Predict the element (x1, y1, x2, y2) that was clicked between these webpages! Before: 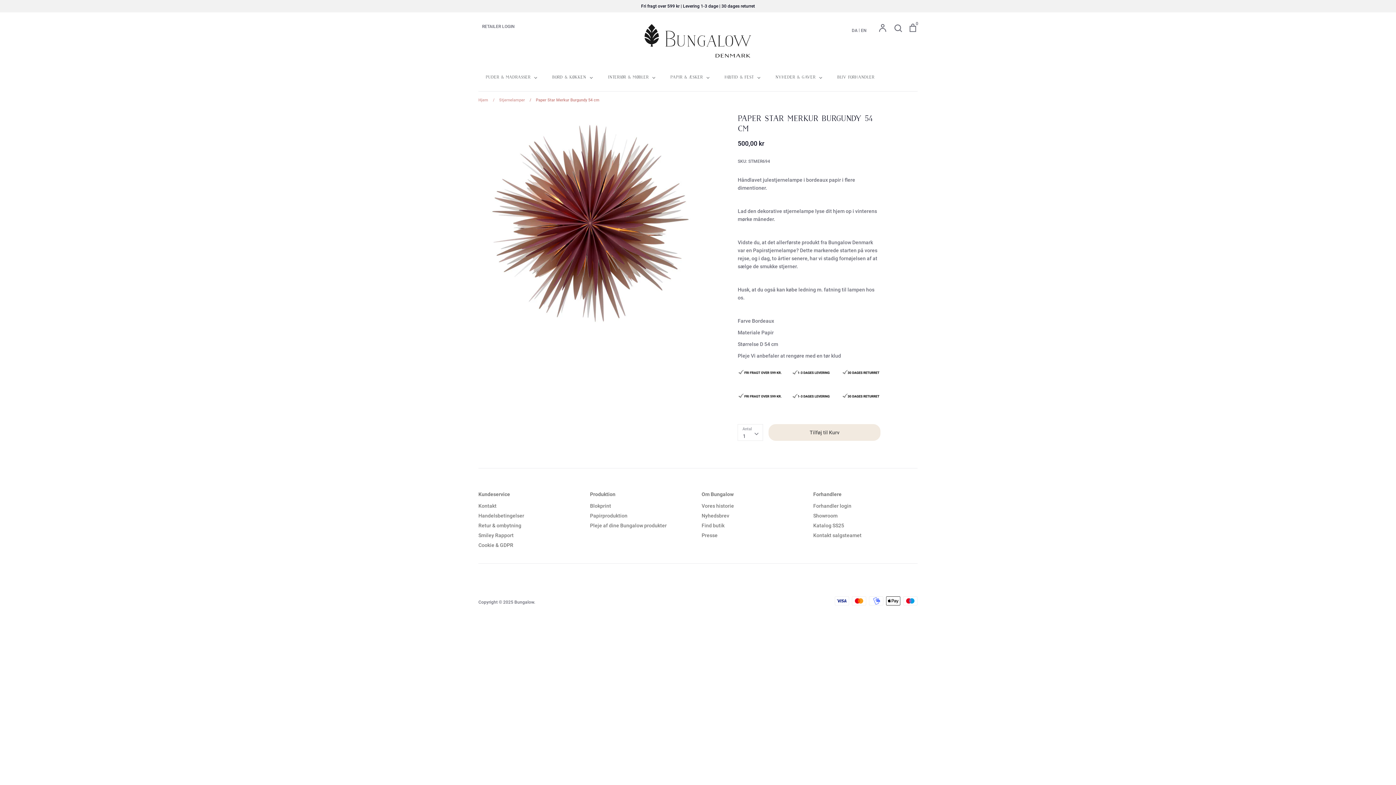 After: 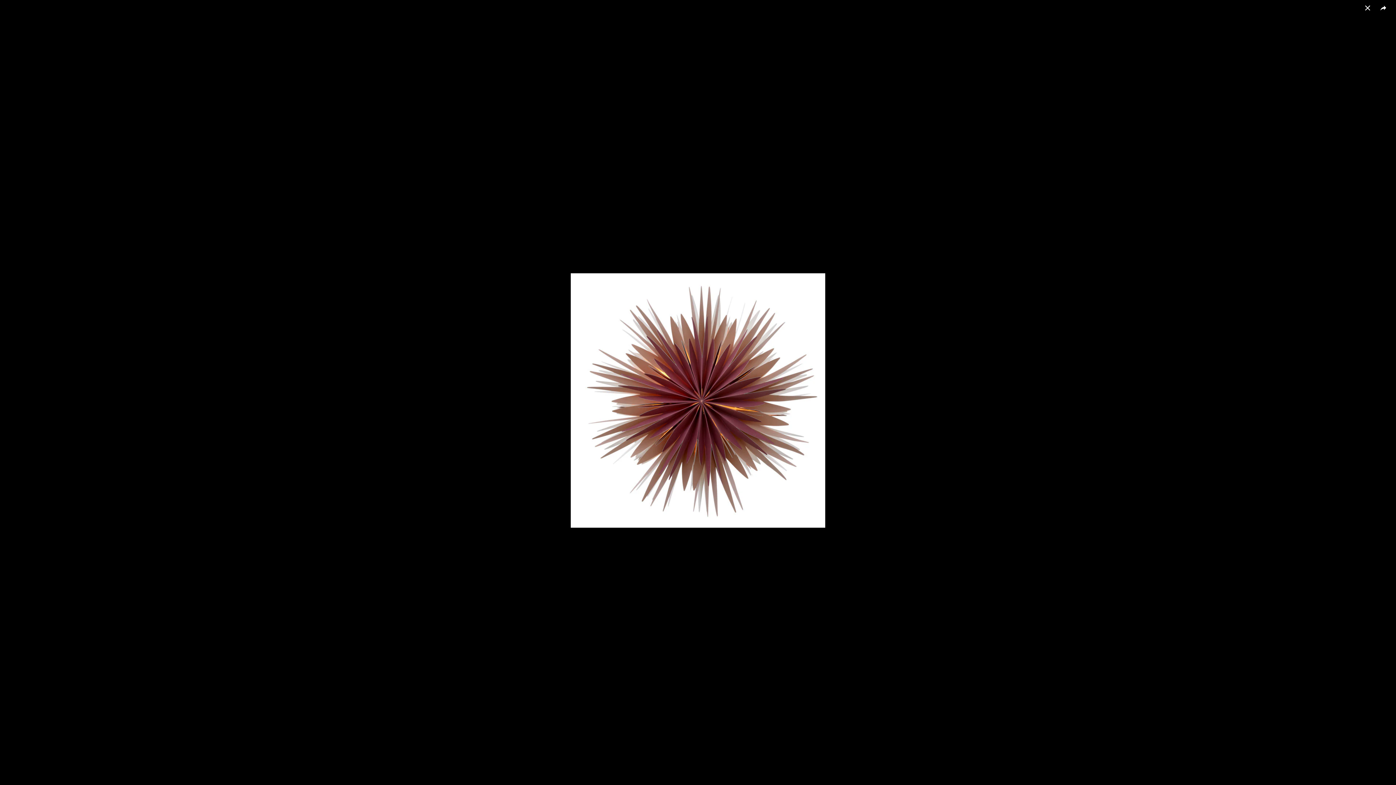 Action: bbox: (478, 114, 695, 331)